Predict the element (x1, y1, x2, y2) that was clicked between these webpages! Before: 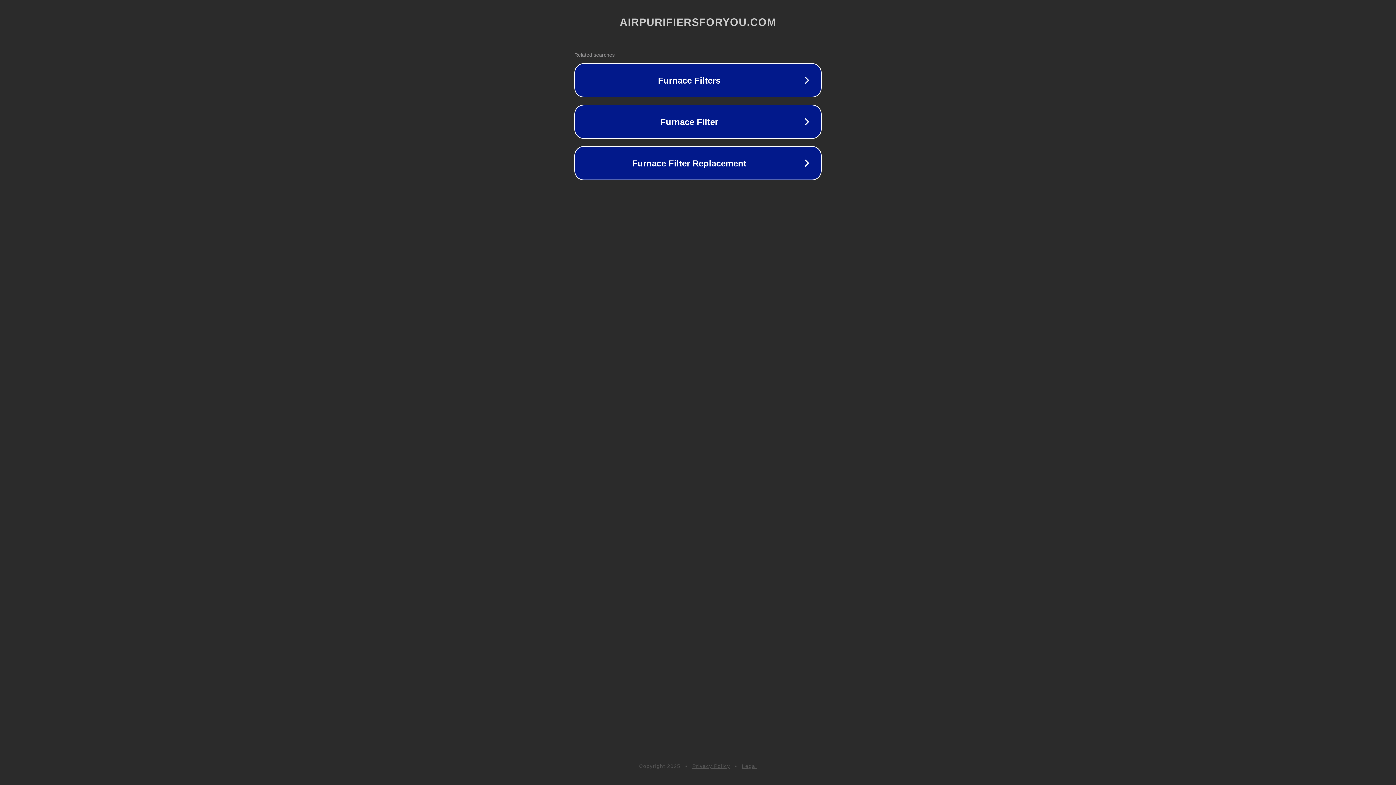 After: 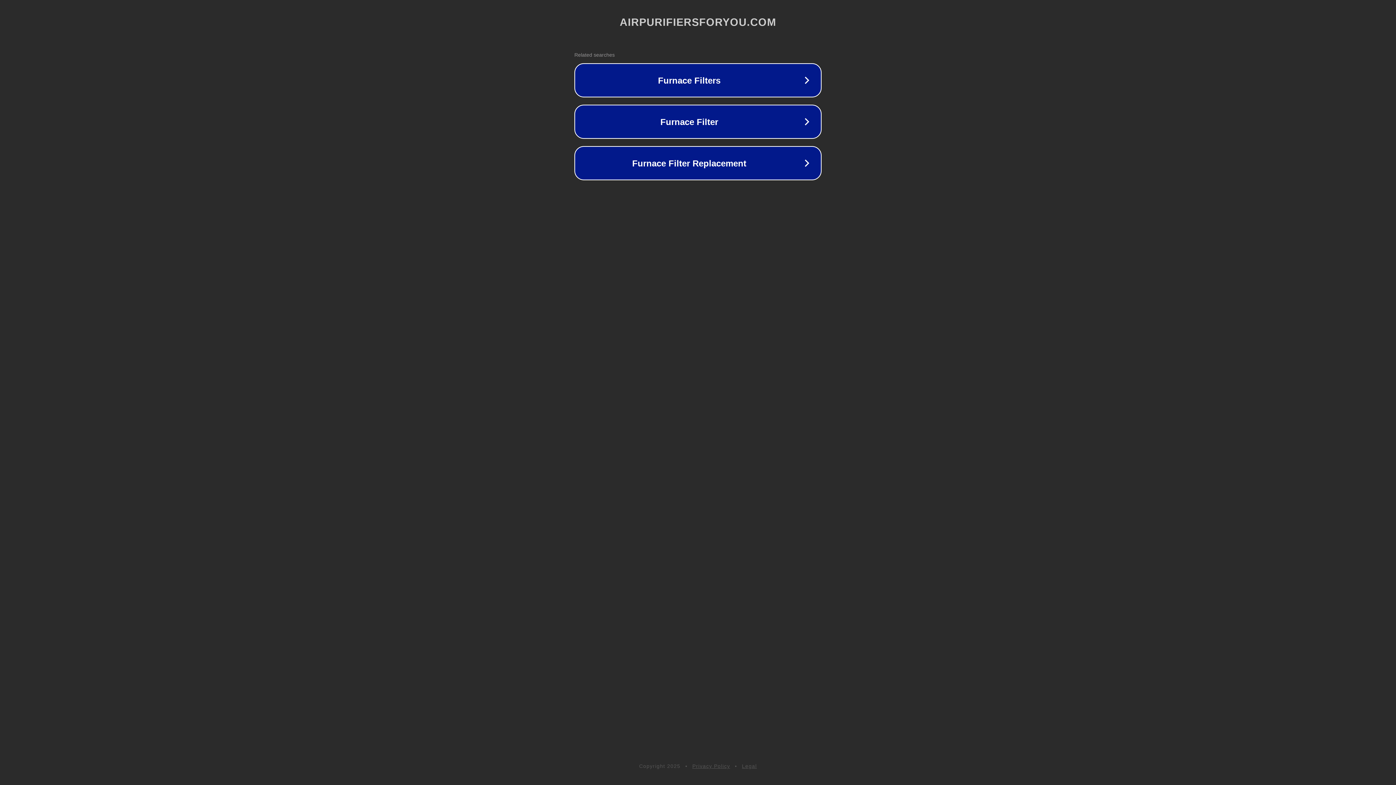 Action: label: Legal bbox: (742, 763, 757, 769)